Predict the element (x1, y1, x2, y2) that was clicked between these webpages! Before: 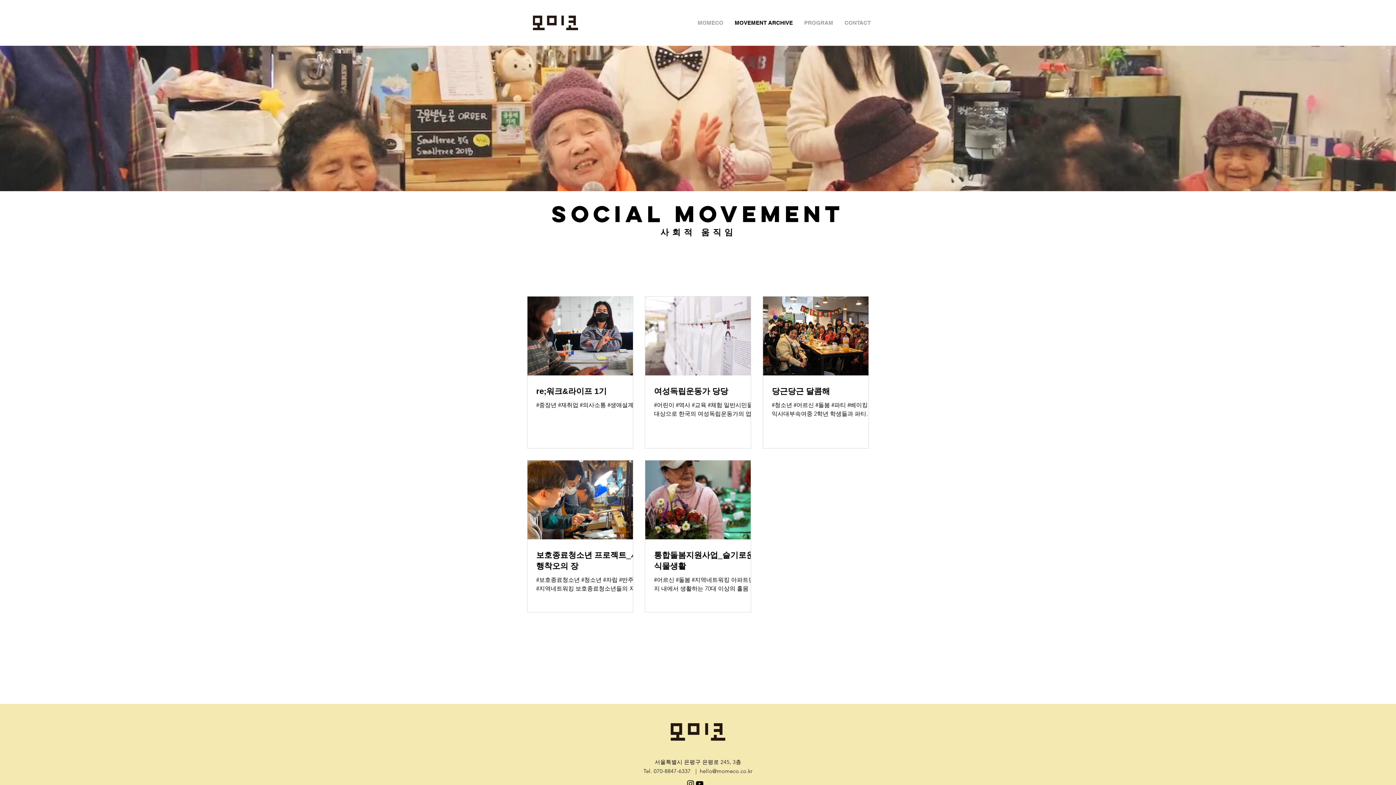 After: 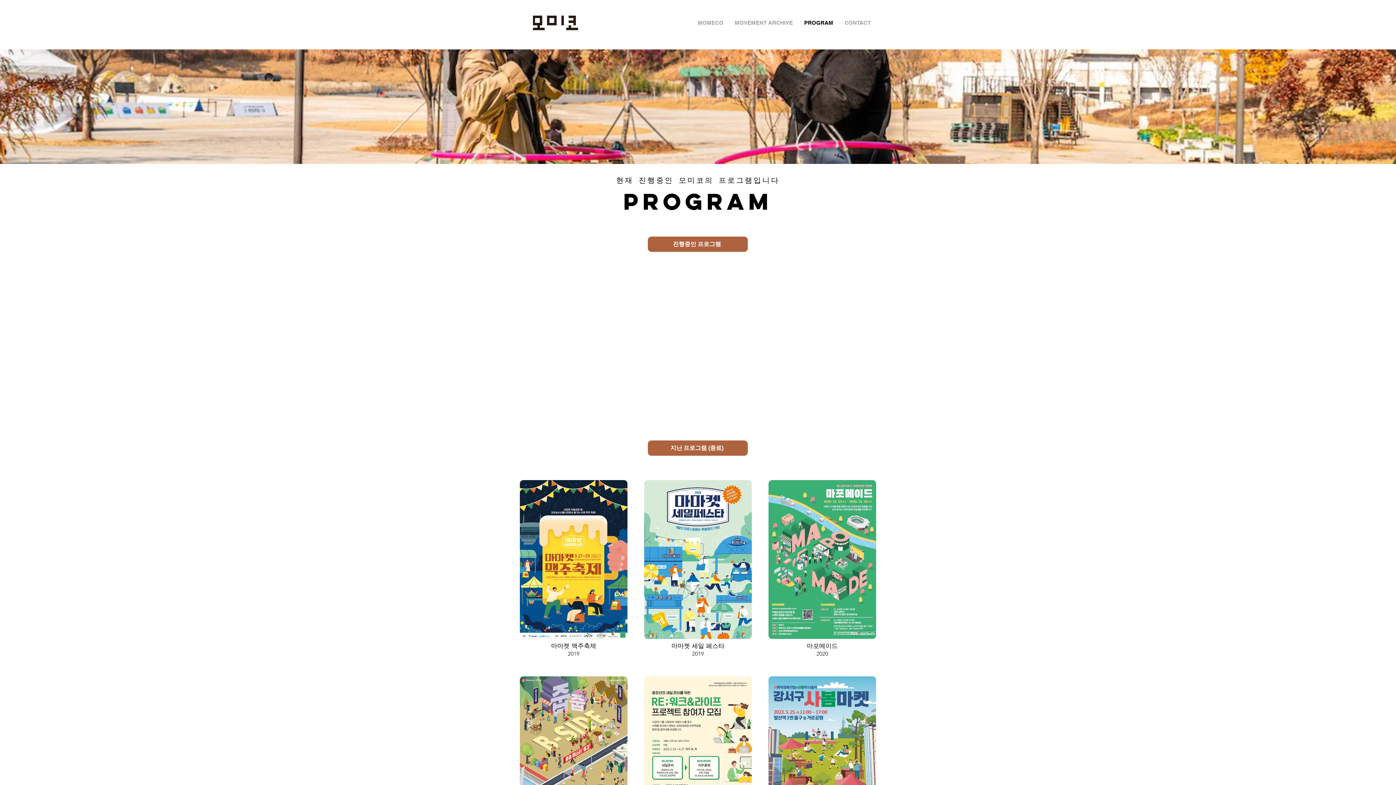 Action: label: PROGRAM bbox: (798, 13, 838, 32)